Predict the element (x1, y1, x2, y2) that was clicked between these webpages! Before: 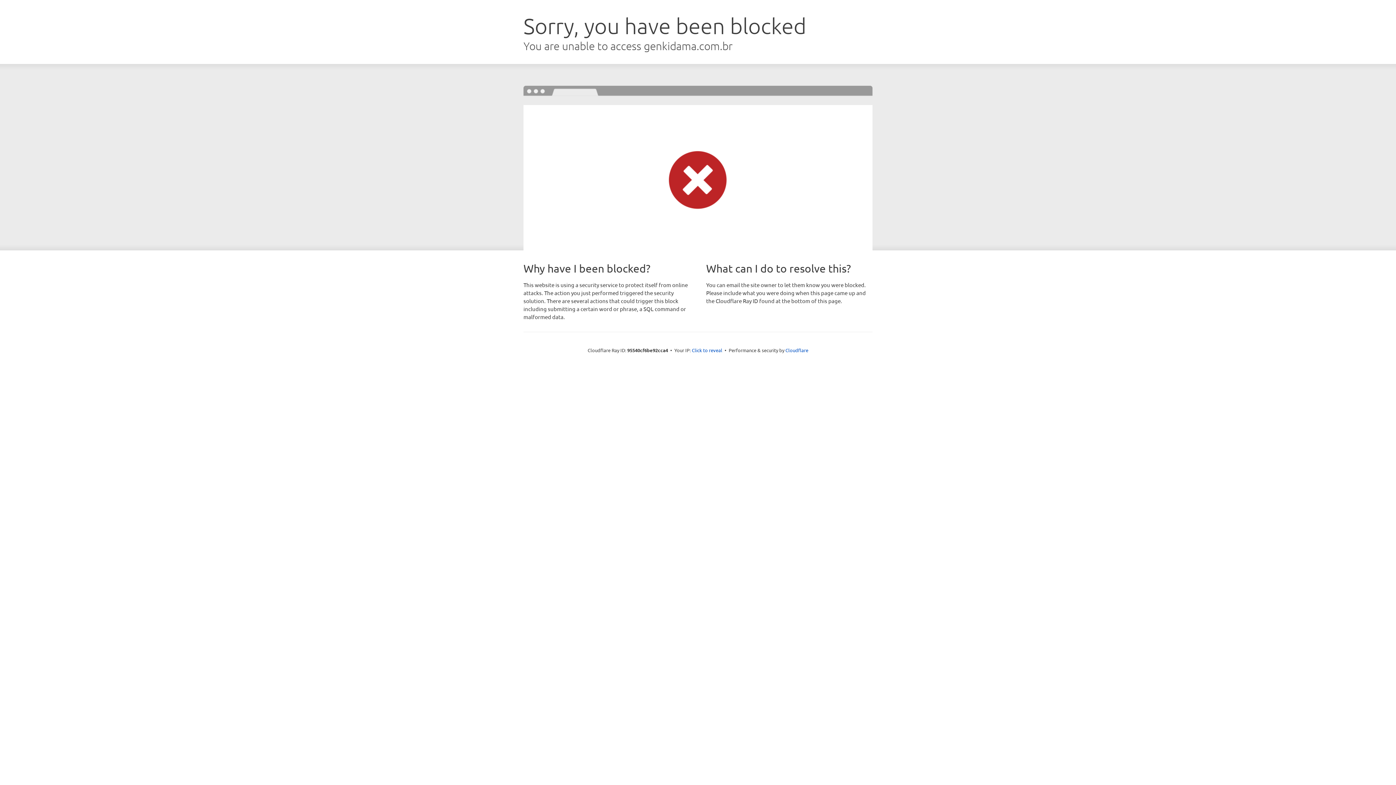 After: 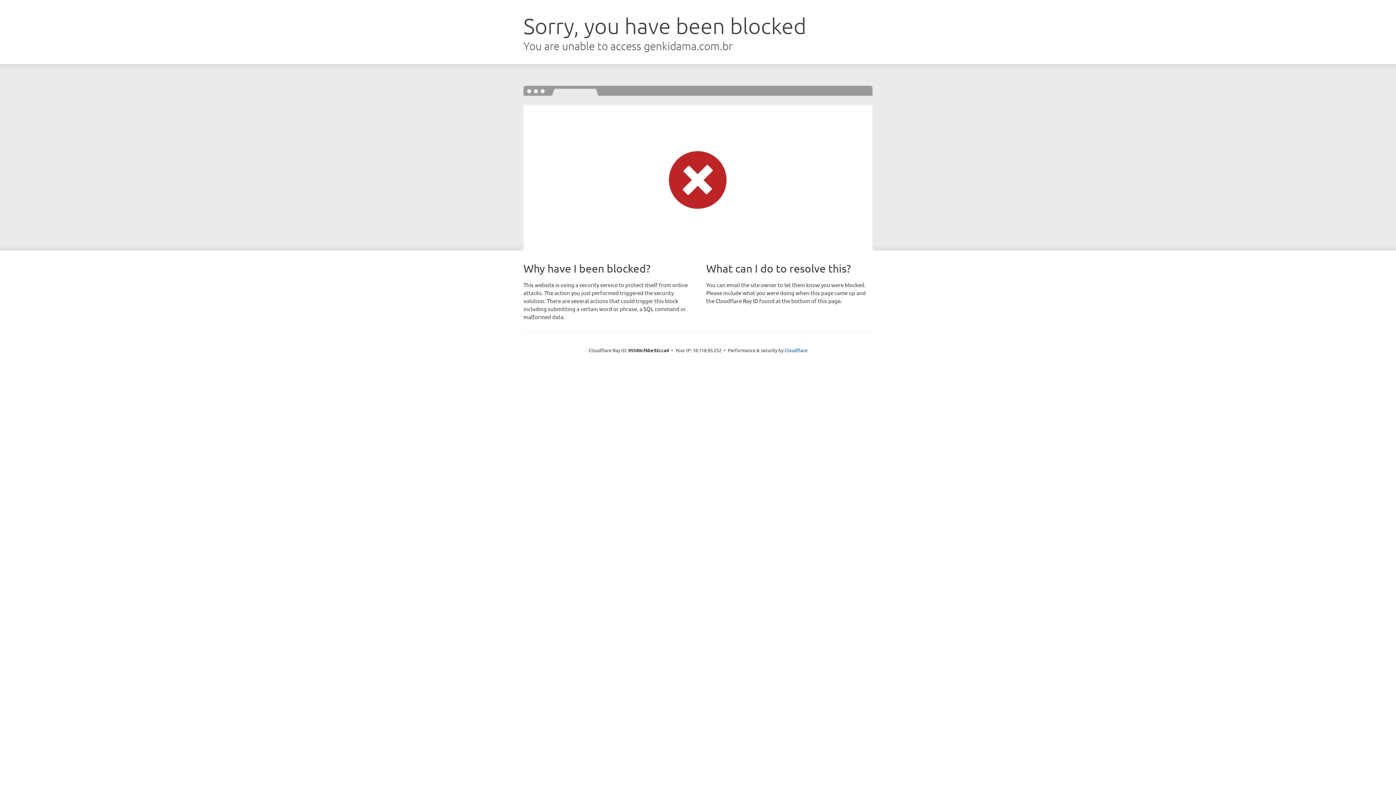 Action: label: Click to reveal bbox: (692, 346, 722, 353)